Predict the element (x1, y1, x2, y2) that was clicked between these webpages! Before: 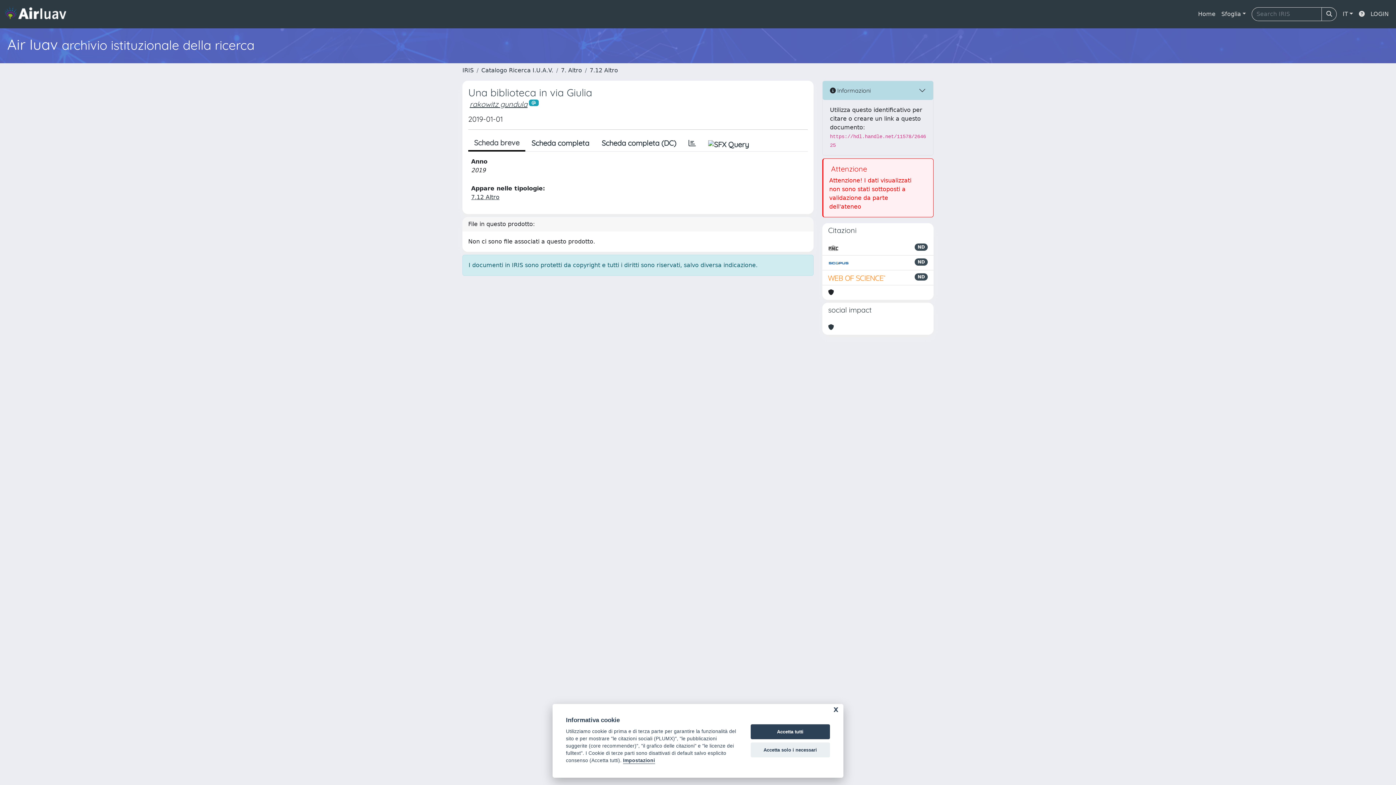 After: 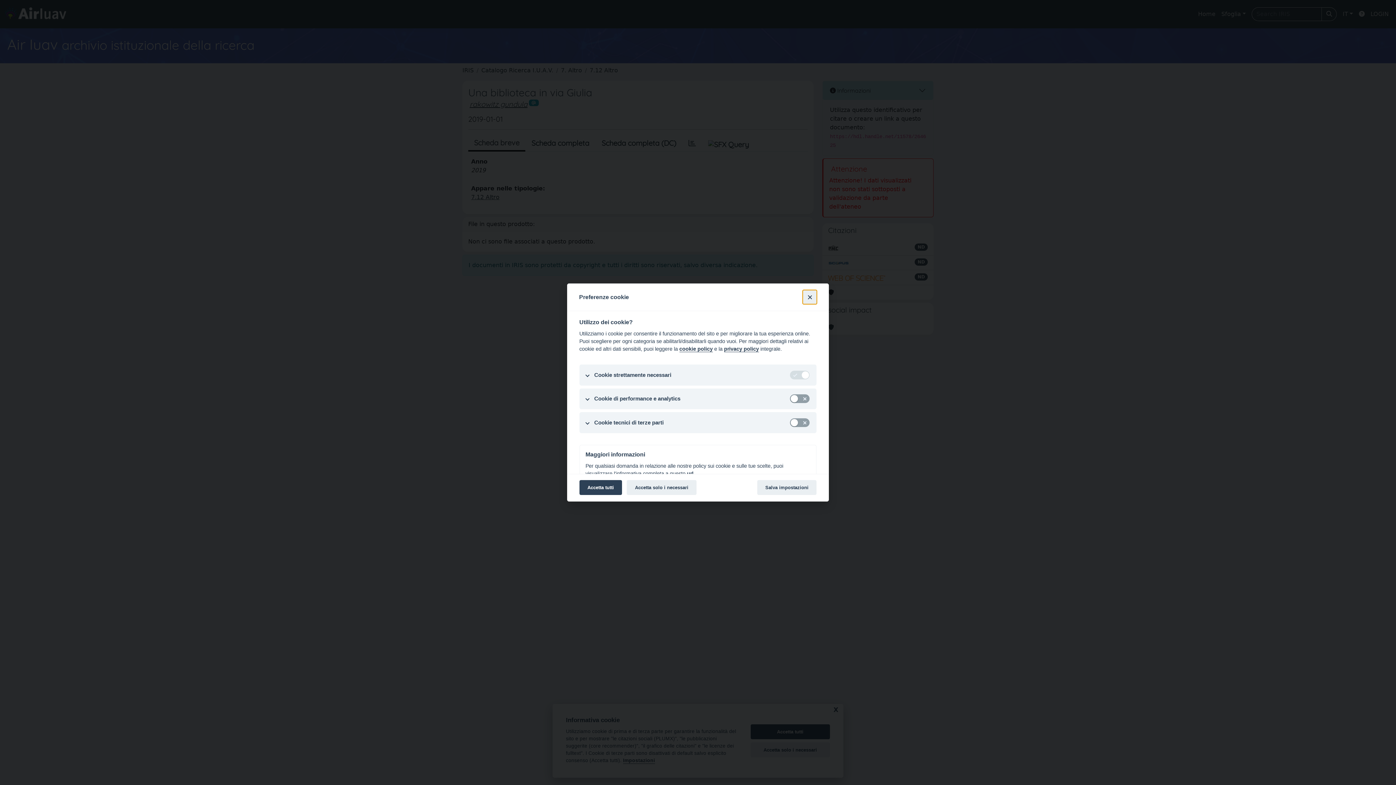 Action: bbox: (623, 758, 655, 764) label: Impostazioni